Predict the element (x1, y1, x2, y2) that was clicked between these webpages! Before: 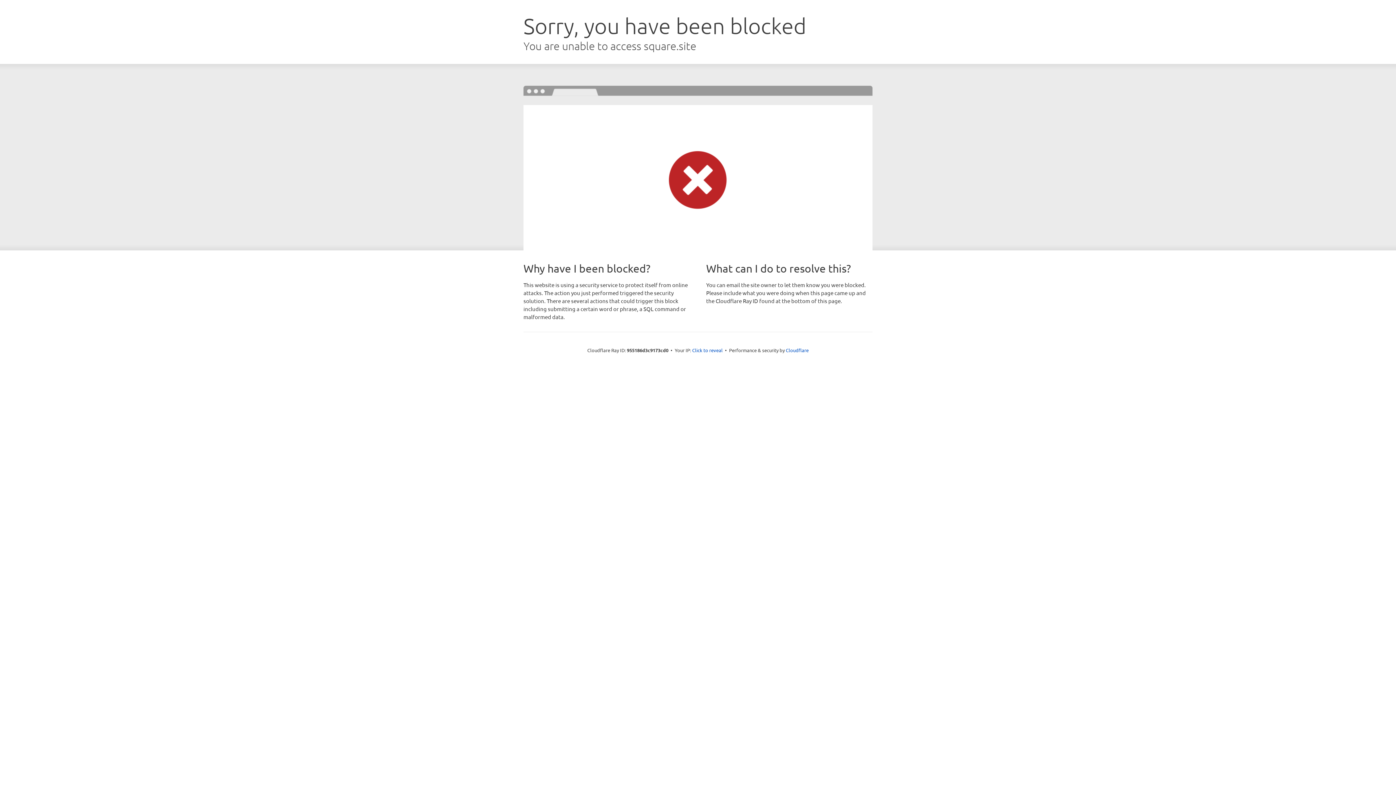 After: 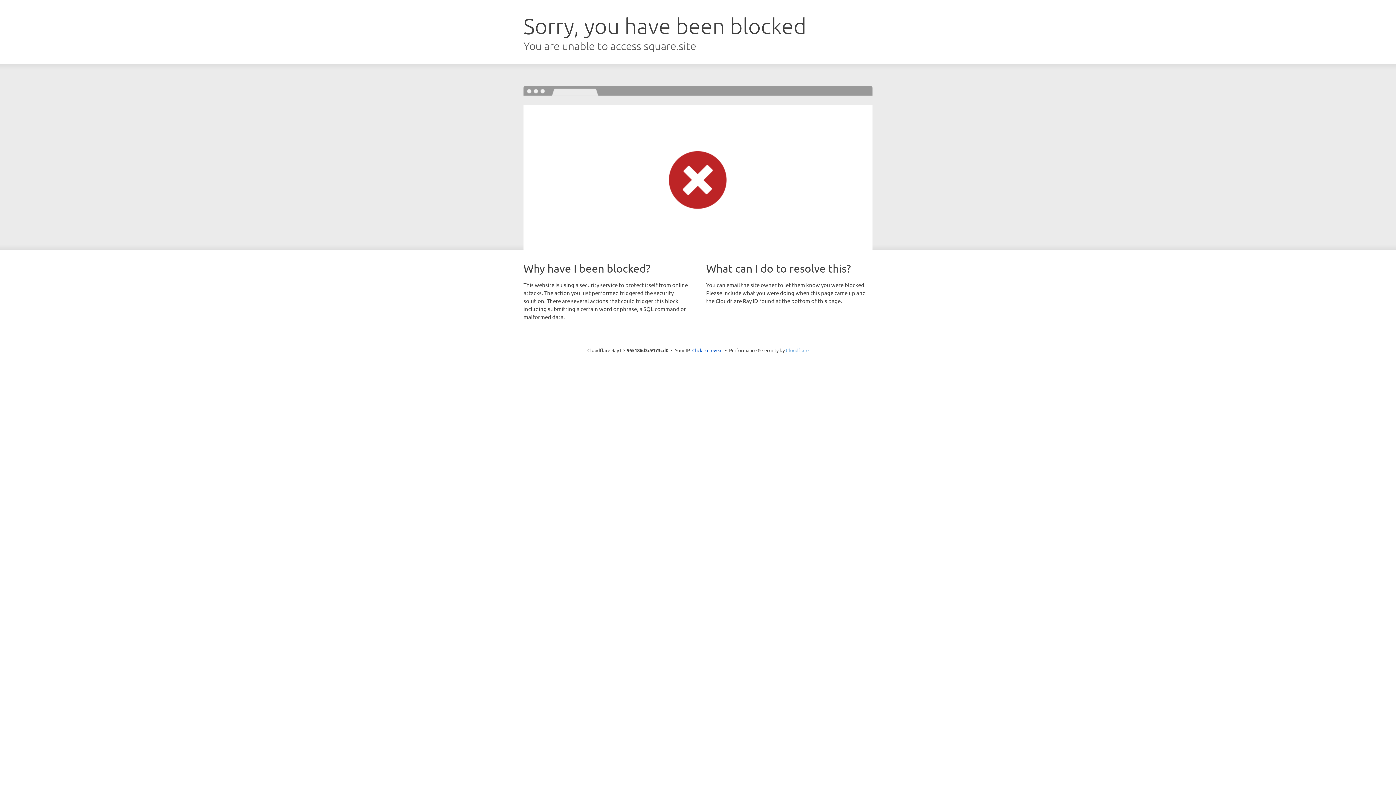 Action: bbox: (786, 347, 808, 353) label: Cloudflare